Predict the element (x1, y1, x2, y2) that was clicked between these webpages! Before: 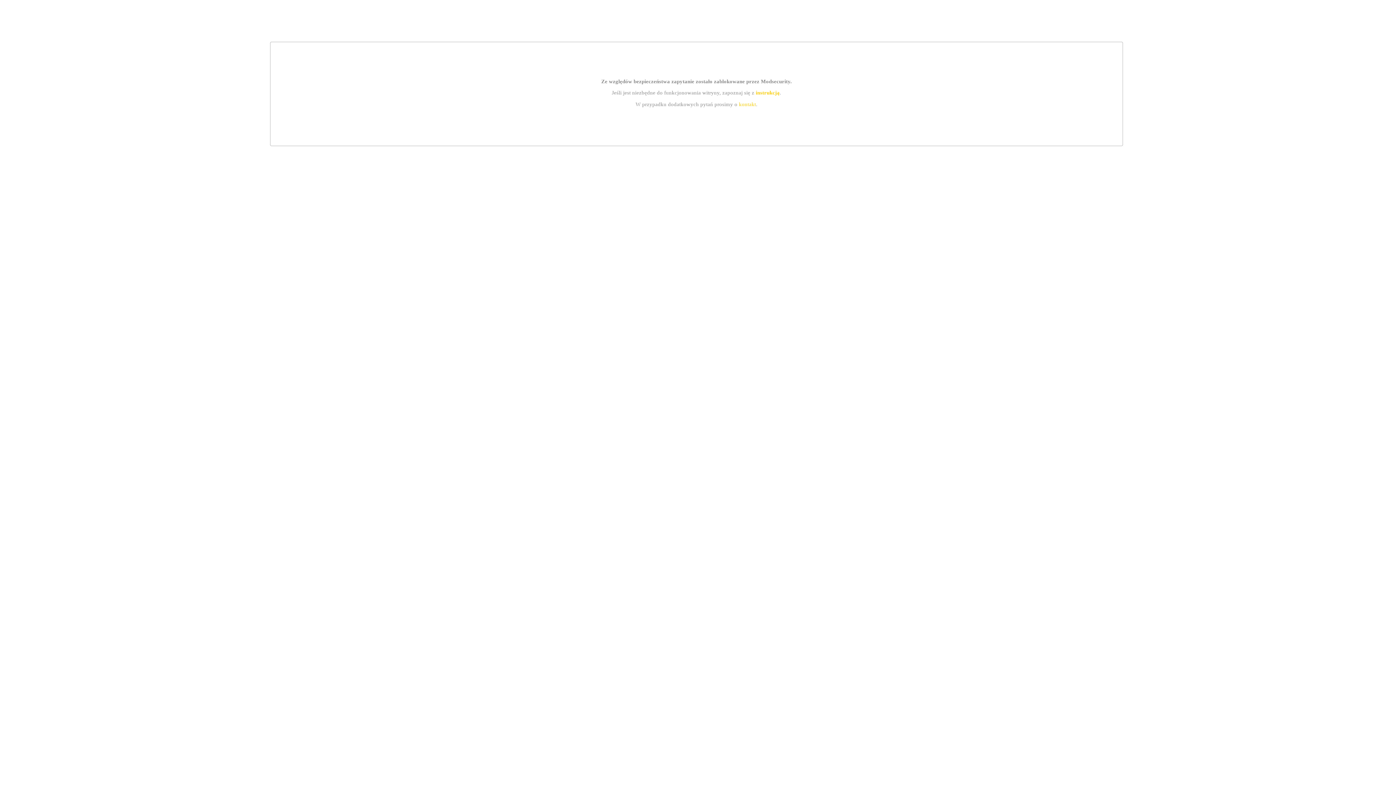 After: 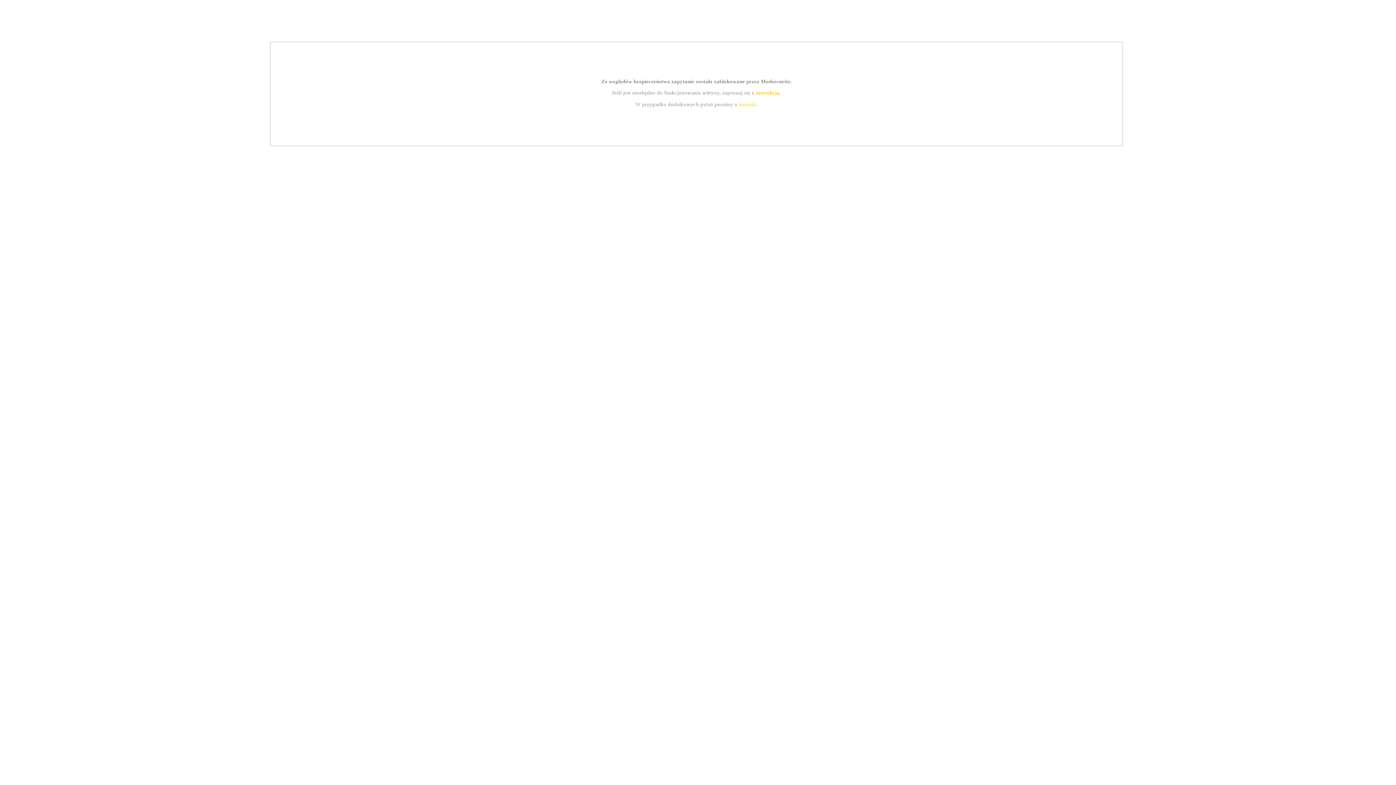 Action: bbox: (755, 89, 779, 95) label: instrukcją